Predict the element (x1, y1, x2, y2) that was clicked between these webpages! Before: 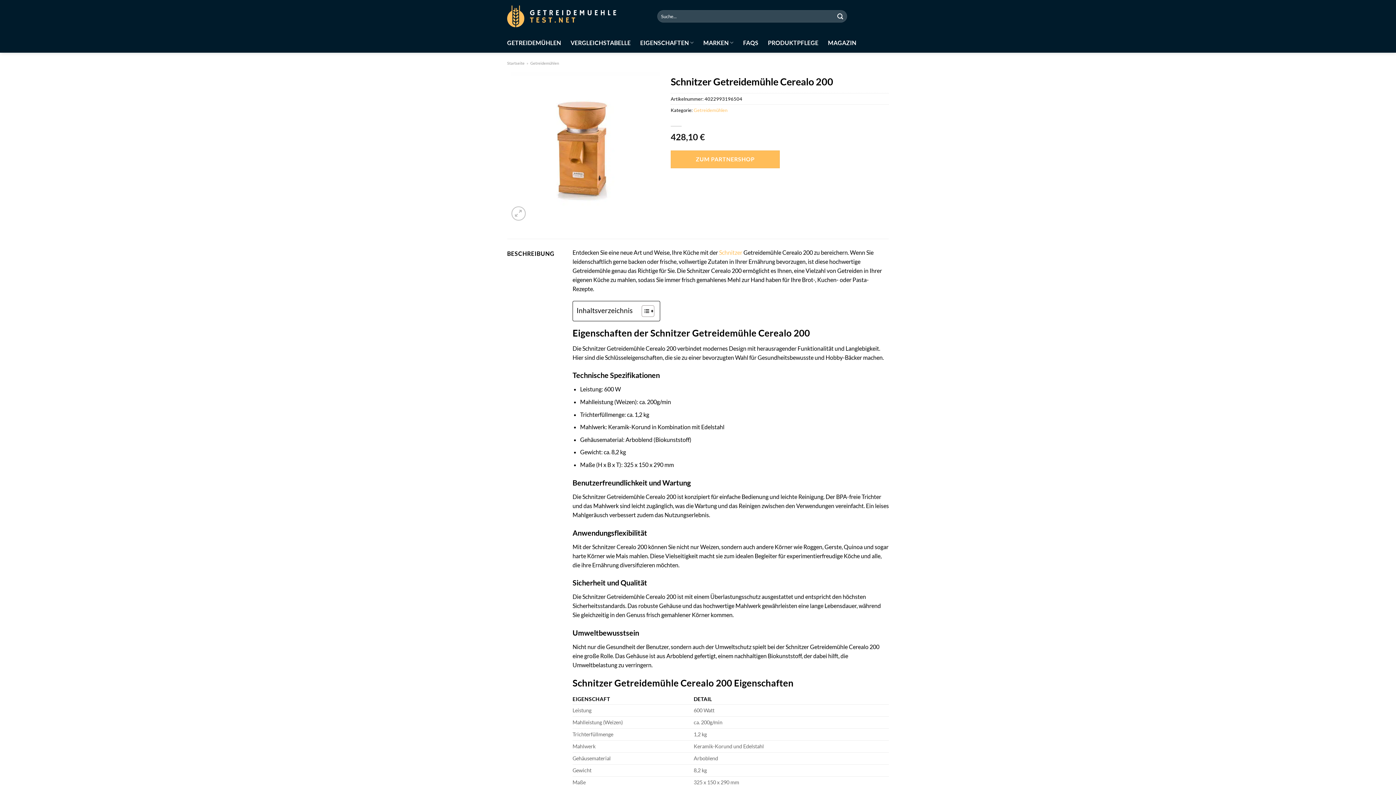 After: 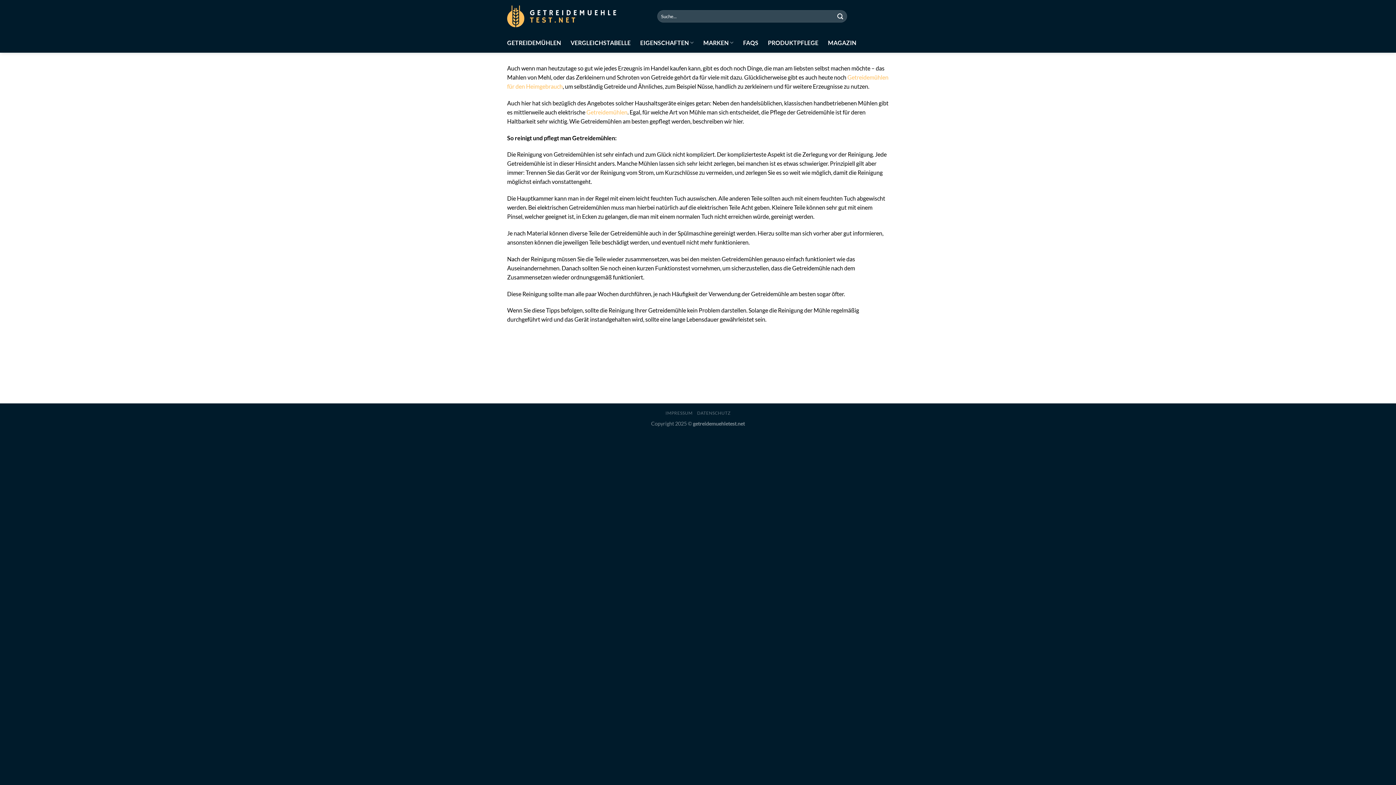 Action: bbox: (768, 34, 818, 50) label: PRODUKTPFLEGE